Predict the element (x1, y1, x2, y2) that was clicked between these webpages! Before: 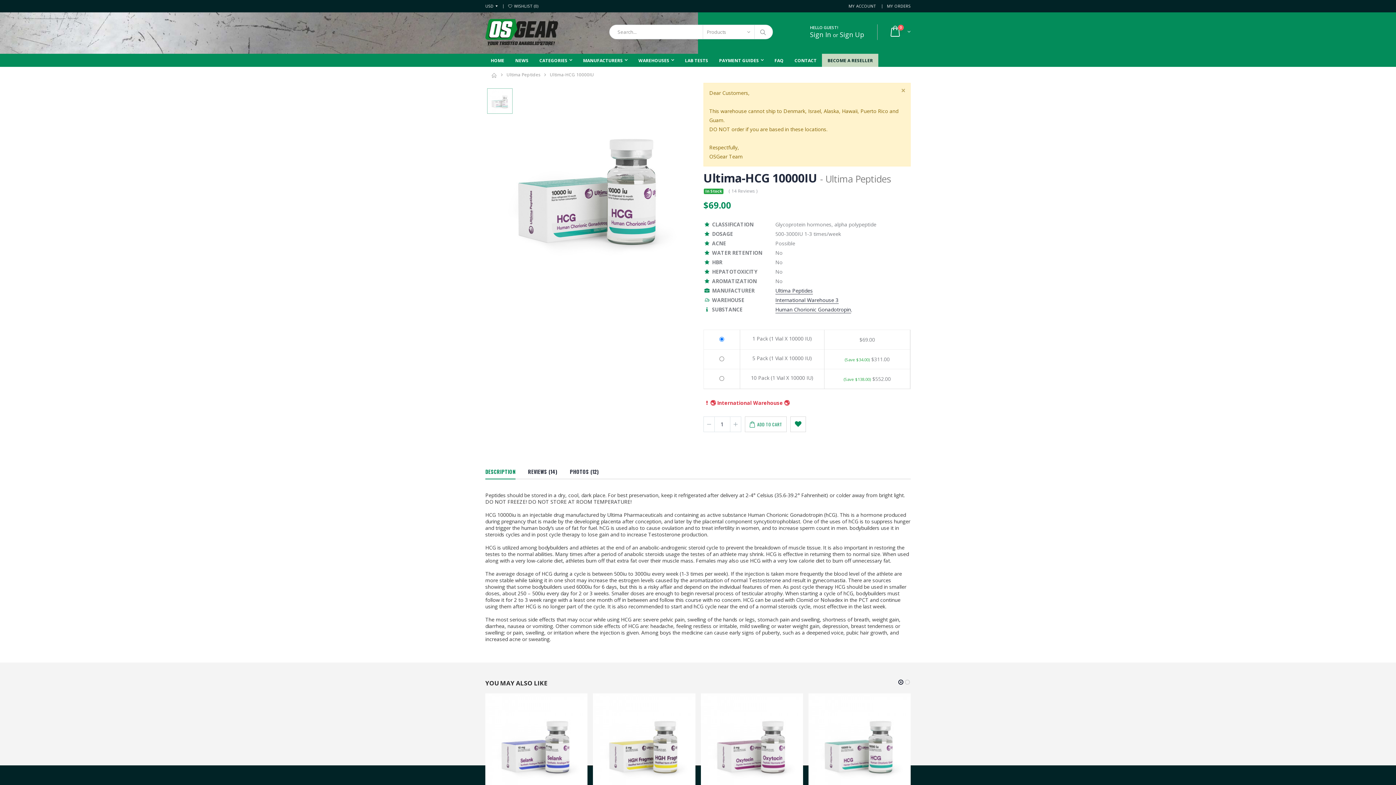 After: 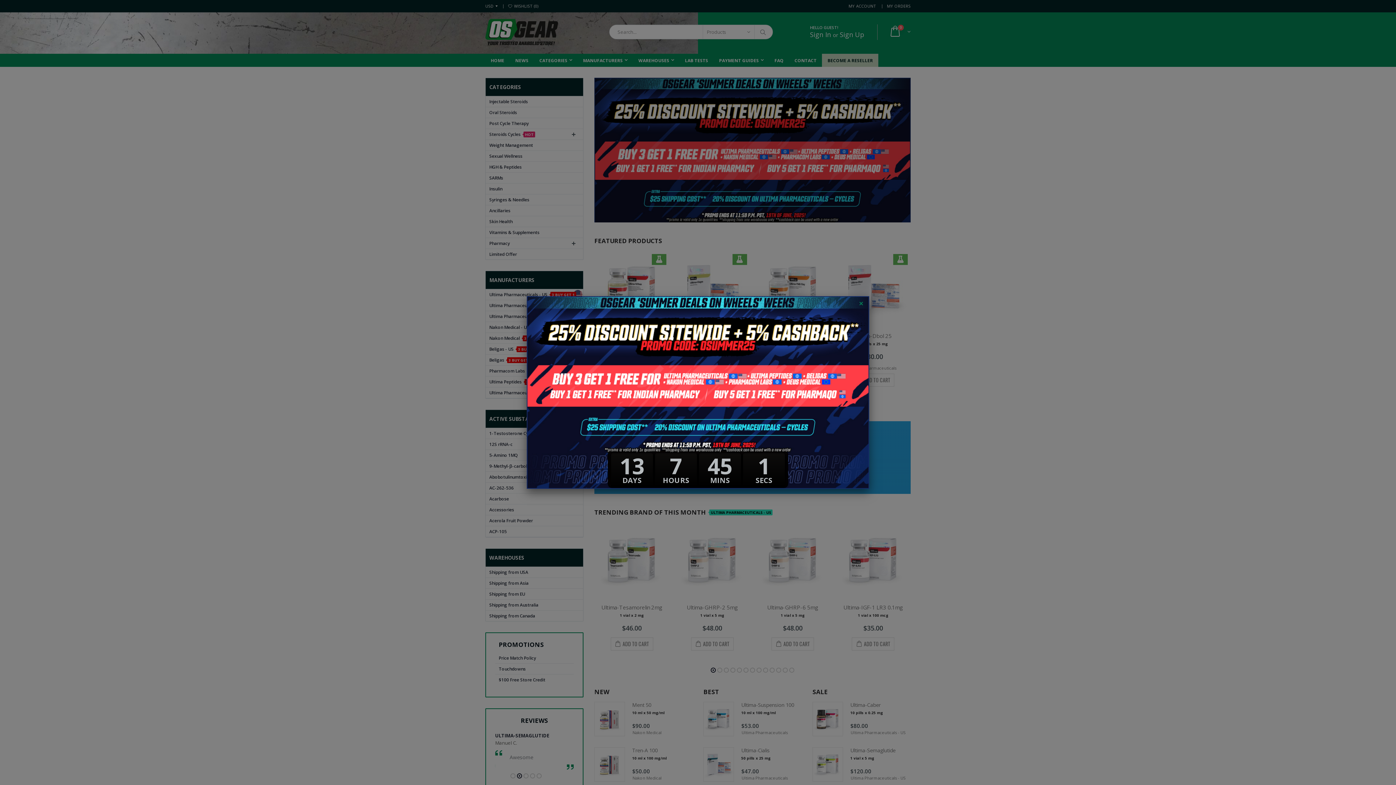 Action: bbox: (485, 53, 509, 67) label: HOME